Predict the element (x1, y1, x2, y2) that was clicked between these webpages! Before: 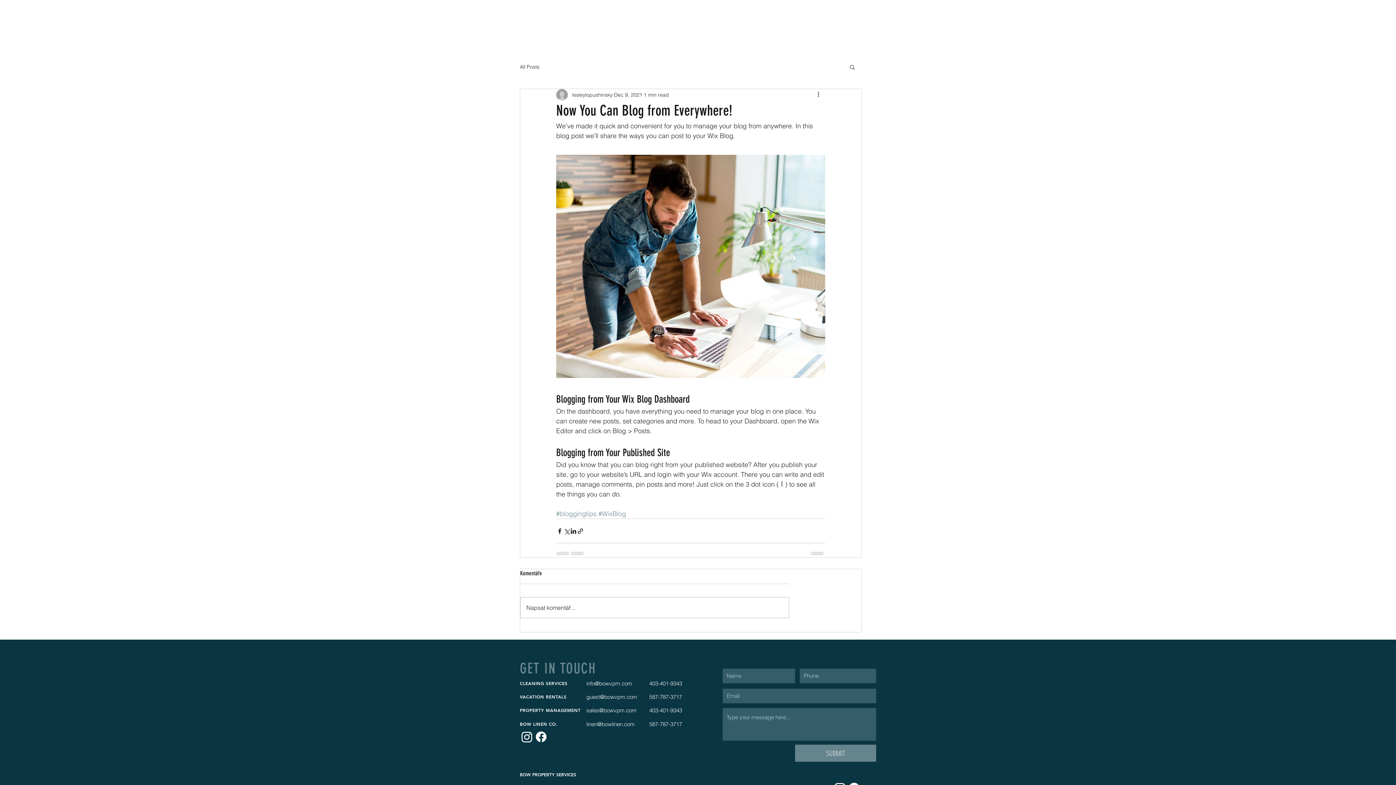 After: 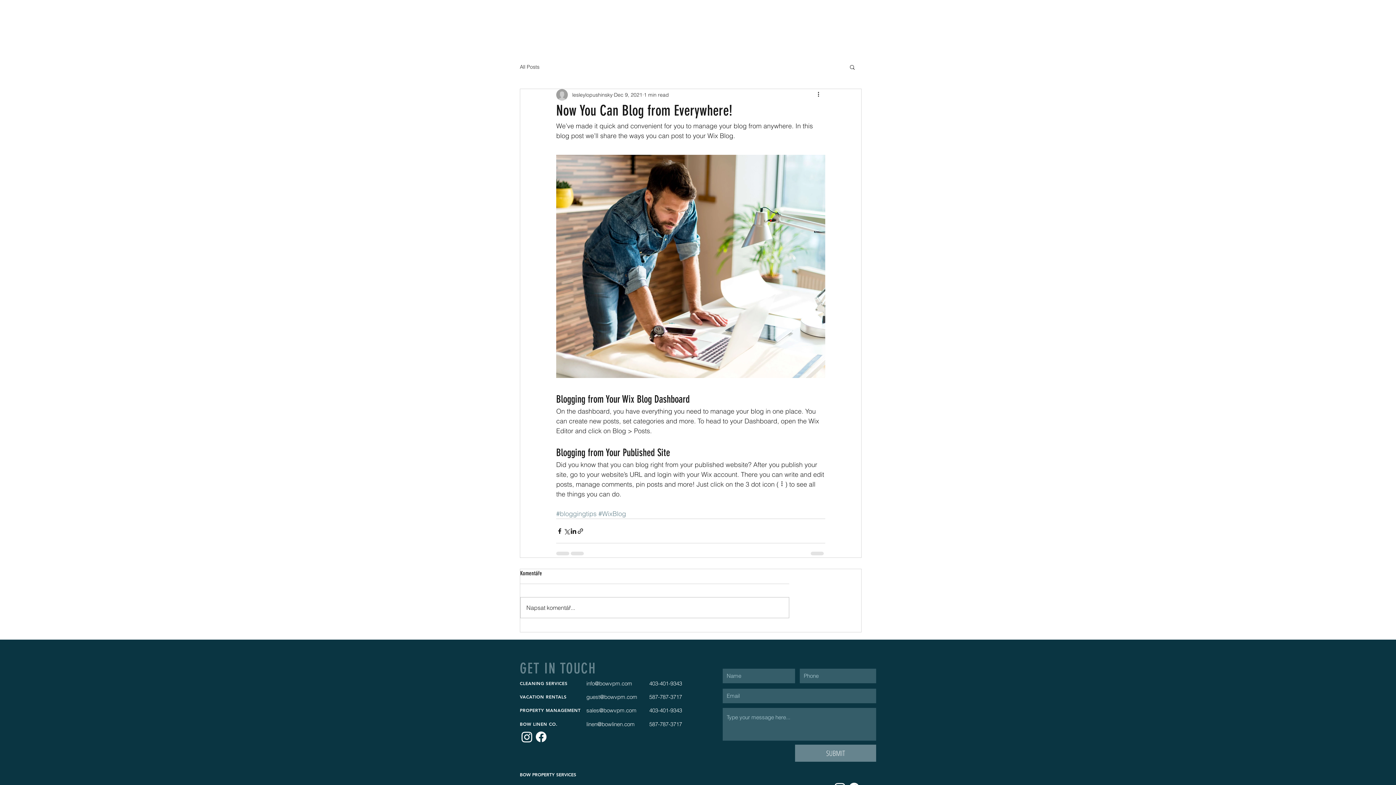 Action: bbox: (586, 707, 636, 714) label: sales@bowvpm.com